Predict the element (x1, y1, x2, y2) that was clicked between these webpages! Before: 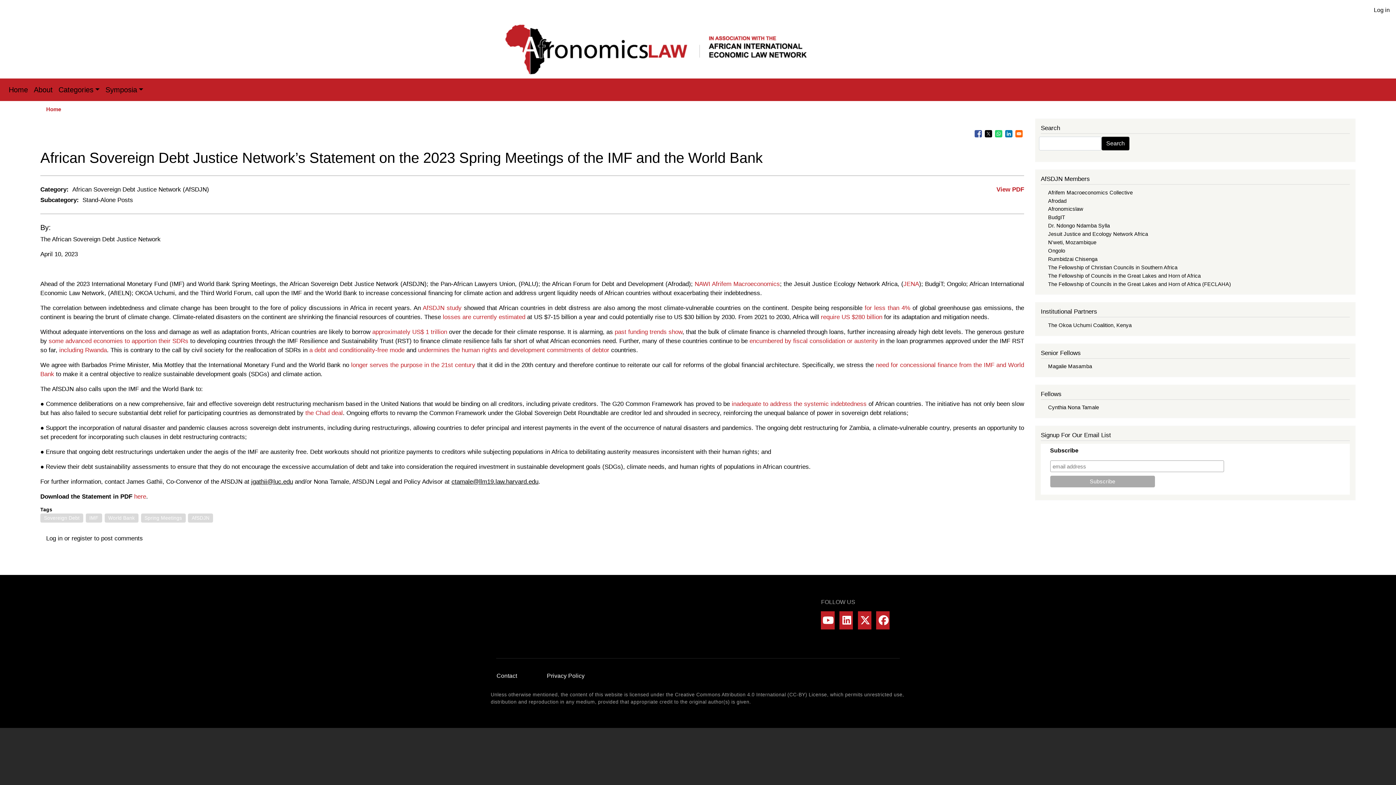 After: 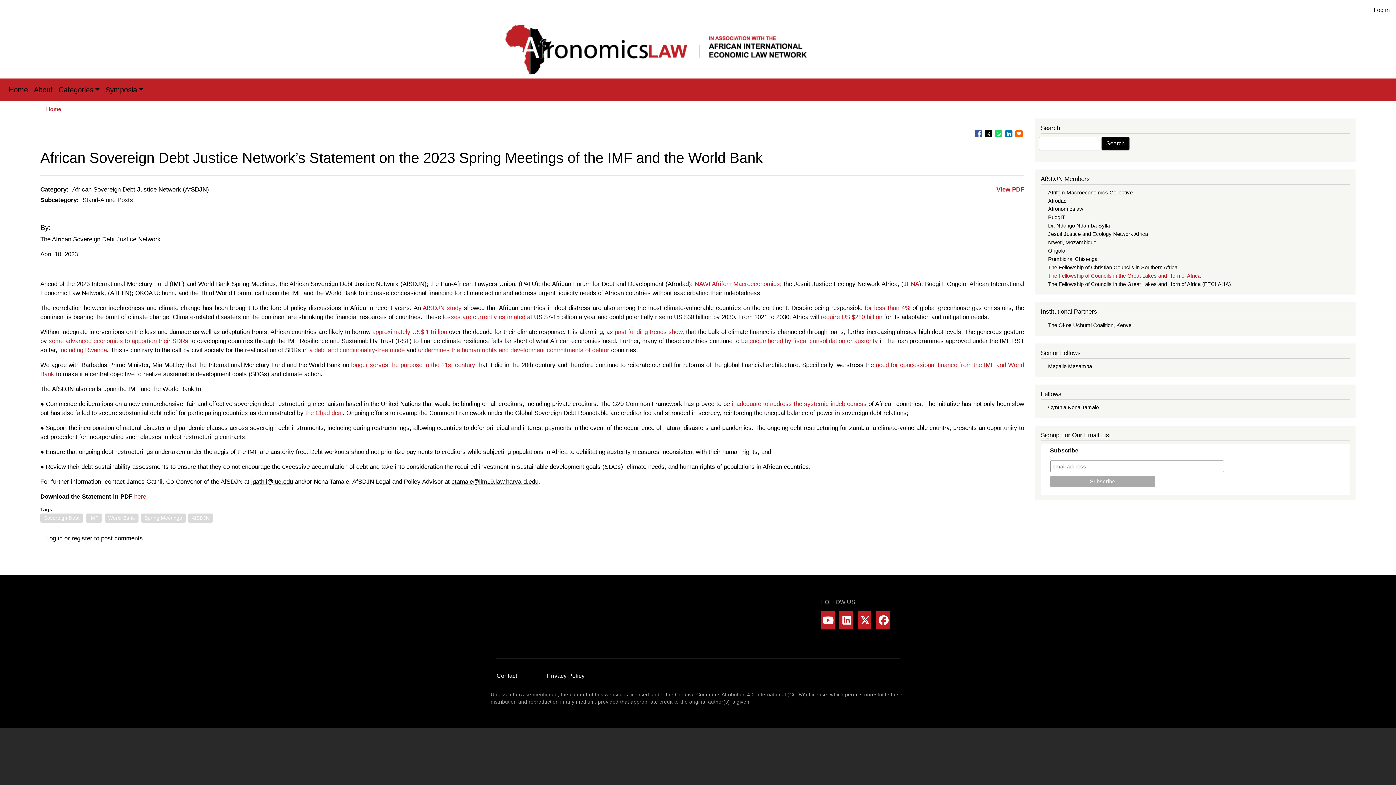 Action: label: The Fellowship of Councils in the Great Lakes and Horn of Africa bbox: (1048, 273, 1201, 278)